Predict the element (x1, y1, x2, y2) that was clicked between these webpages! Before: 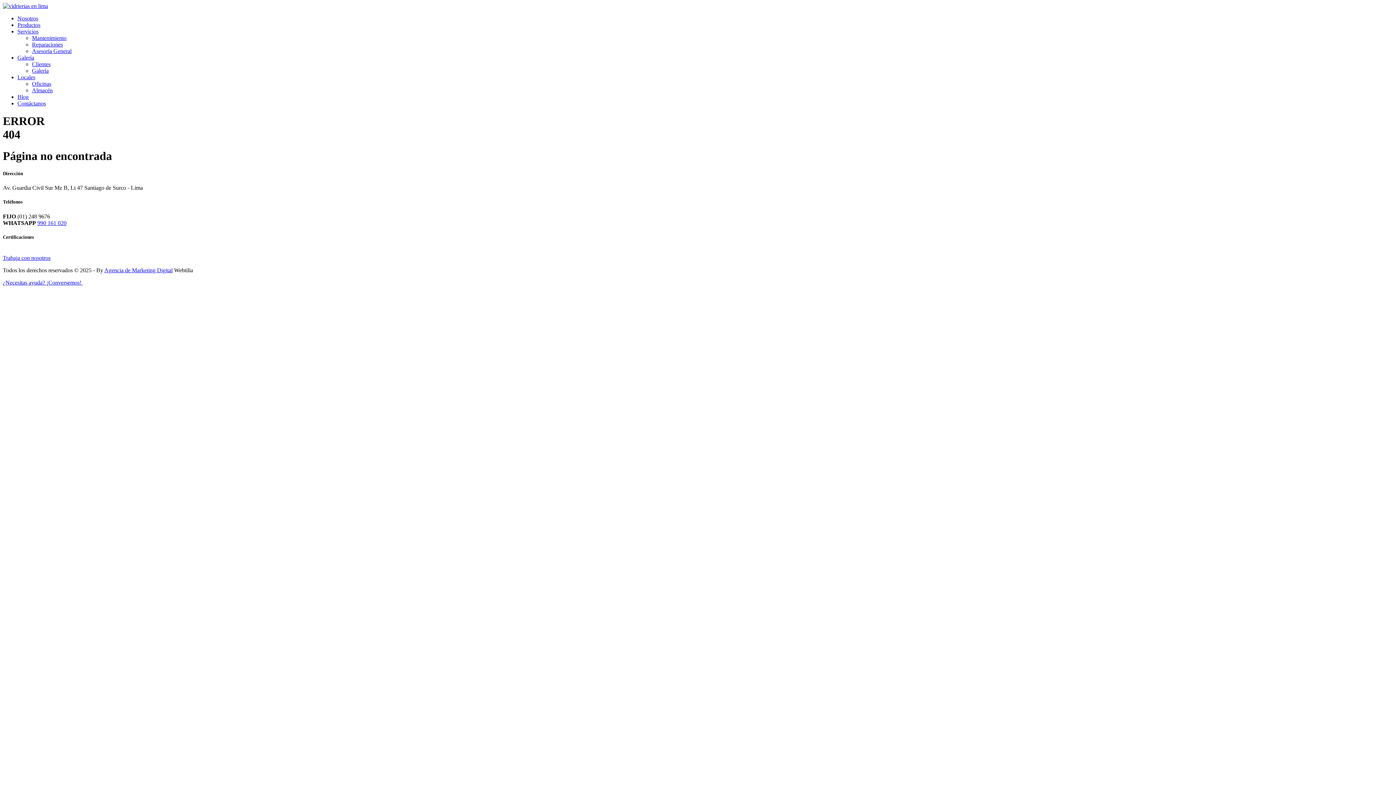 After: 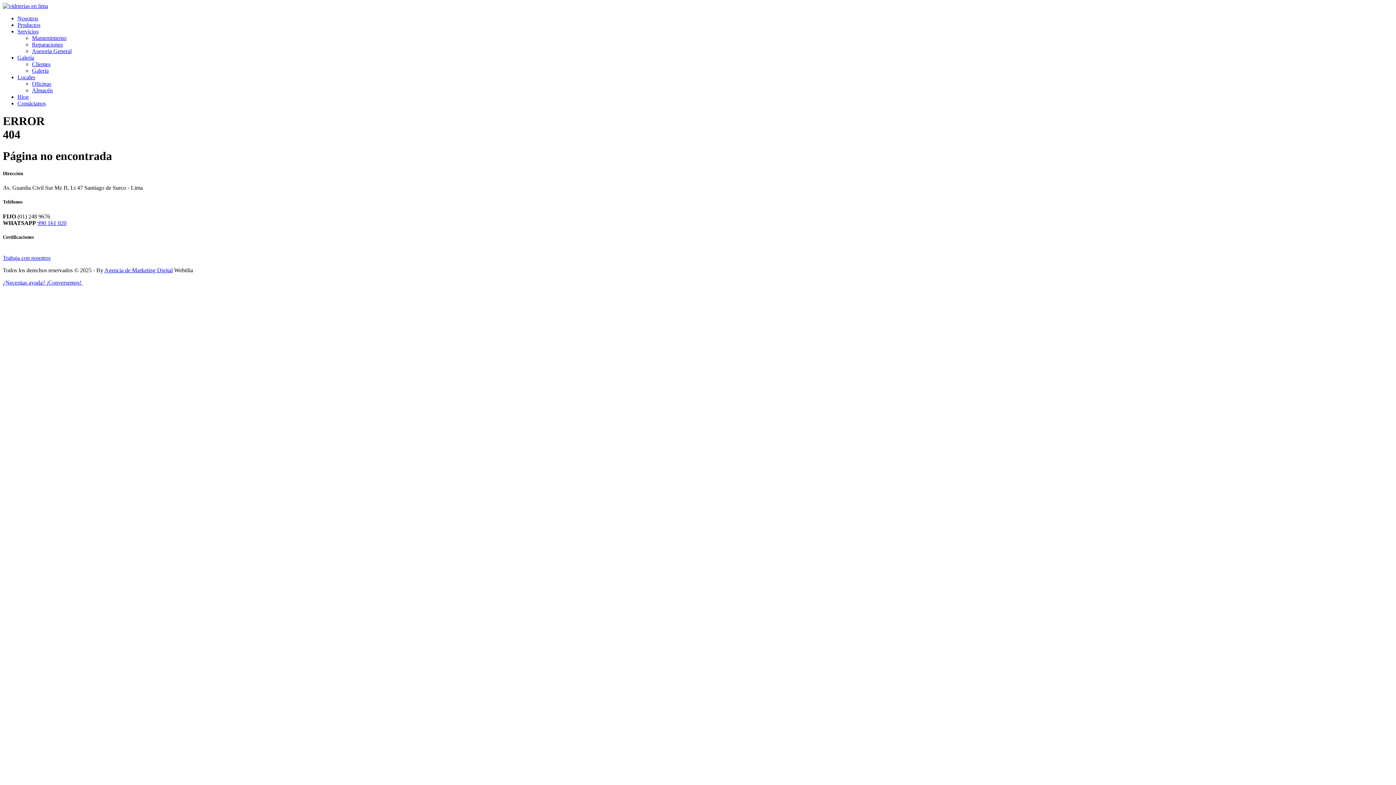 Action: bbox: (104, 267, 172, 273) label: Agencia de Marketing Digital